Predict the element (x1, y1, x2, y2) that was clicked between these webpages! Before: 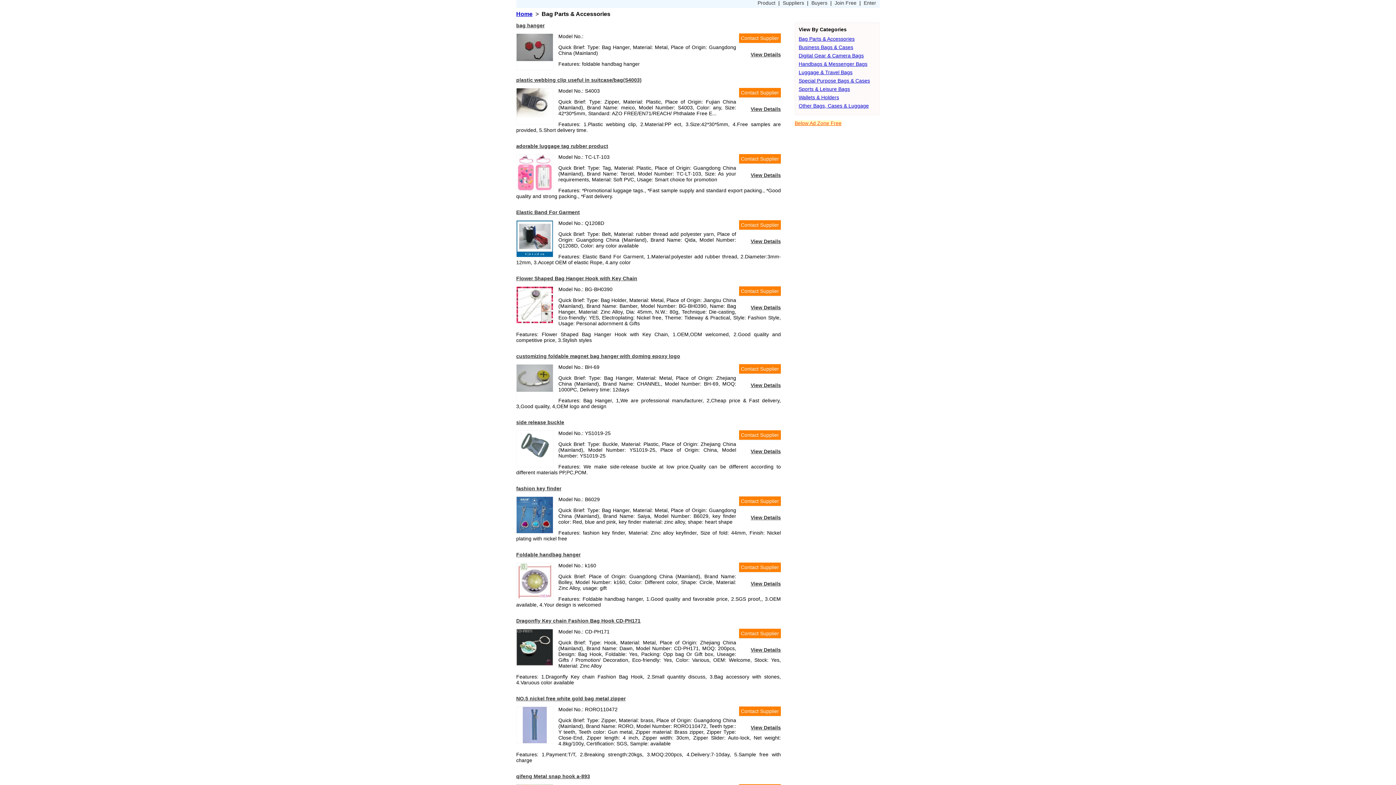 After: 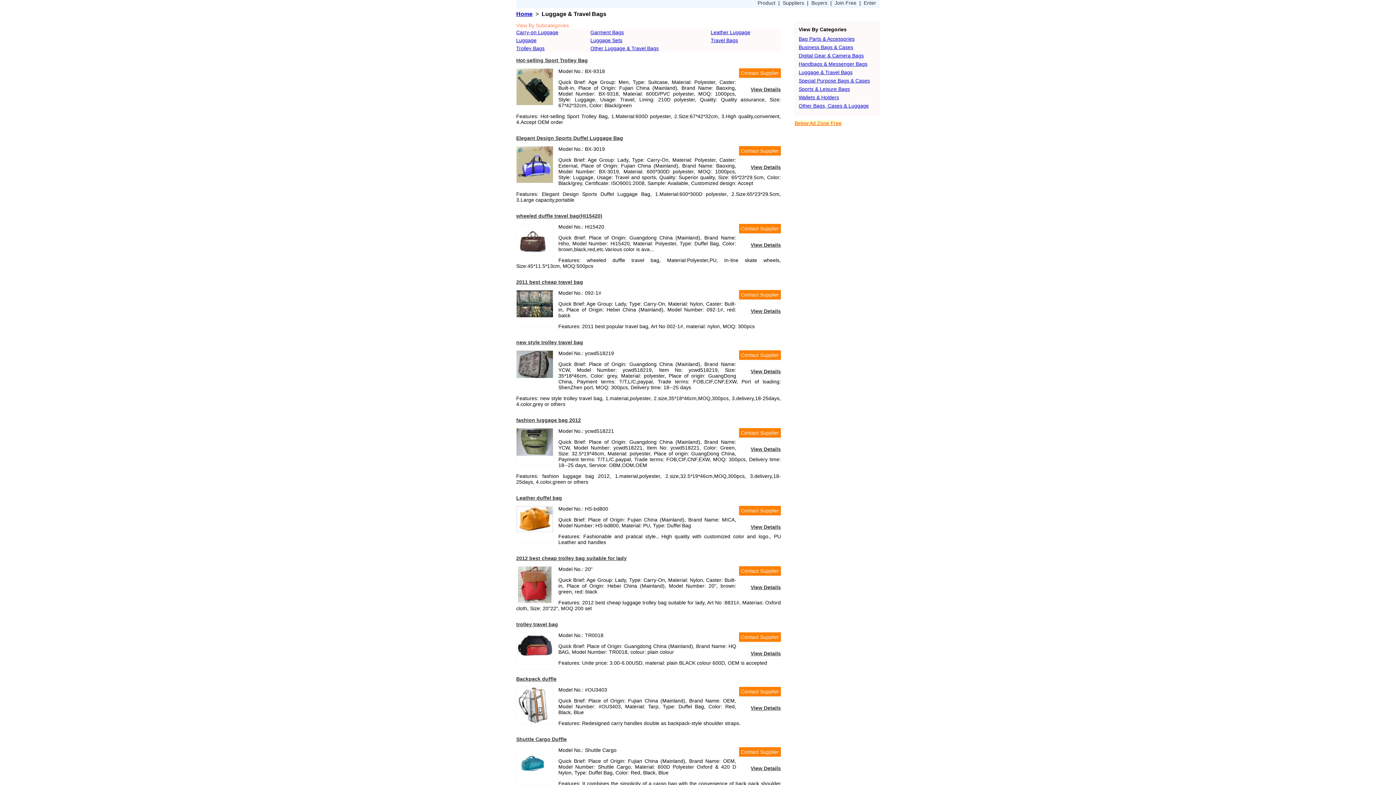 Action: bbox: (798, 69, 852, 75) label: Luggage & Travel Bags